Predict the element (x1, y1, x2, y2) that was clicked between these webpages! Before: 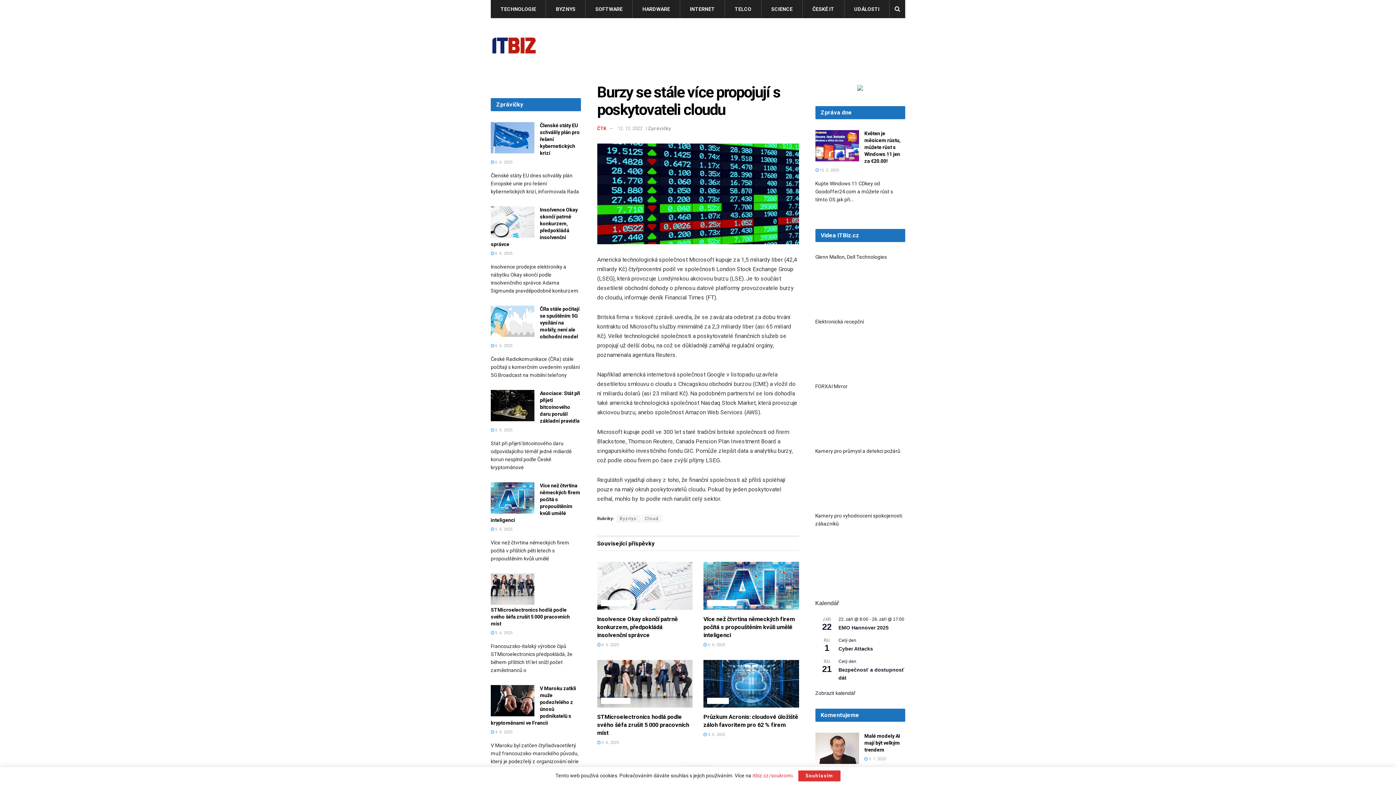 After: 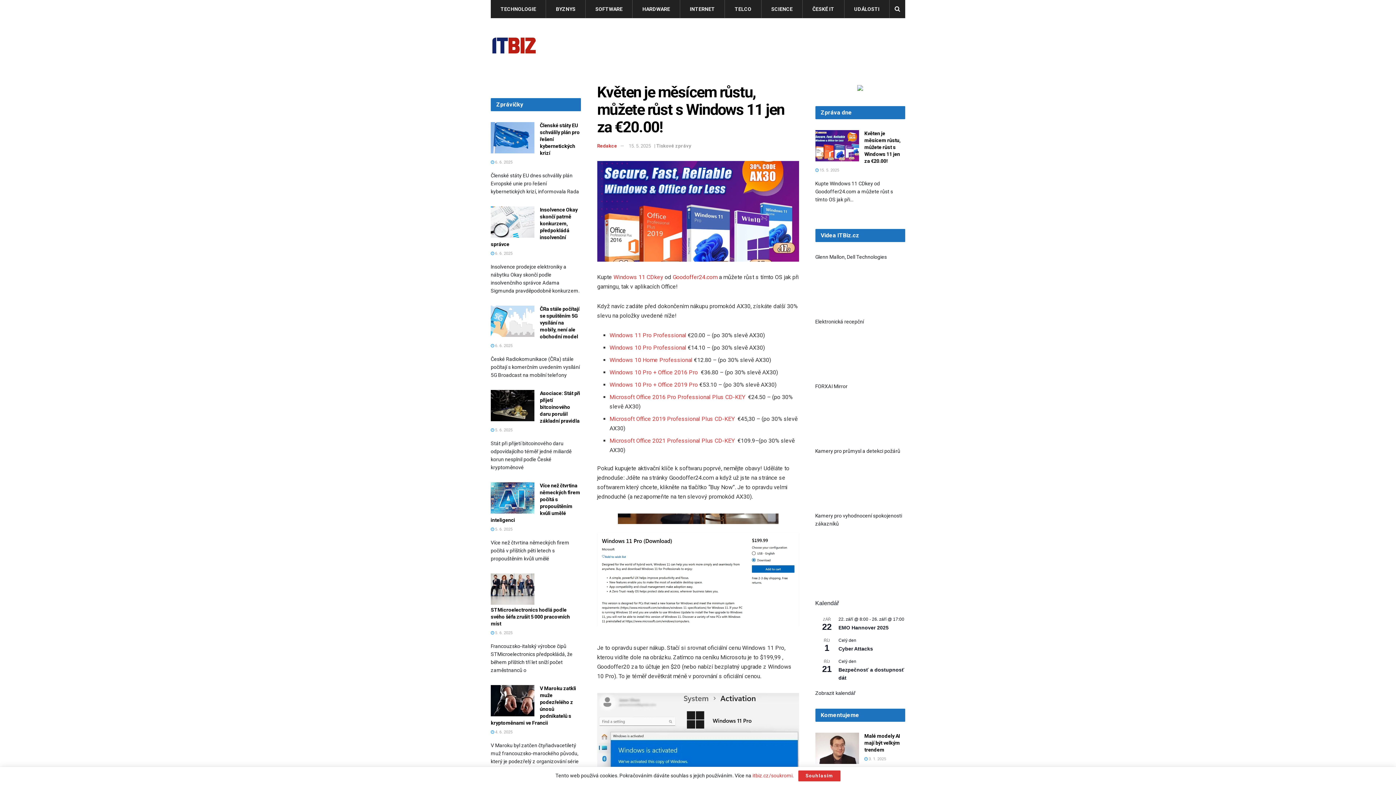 Action: label: Květen je měsícem růstu, můžete růst s Windows 11 jen za €20.00! bbox: (864, 130, 900, 164)